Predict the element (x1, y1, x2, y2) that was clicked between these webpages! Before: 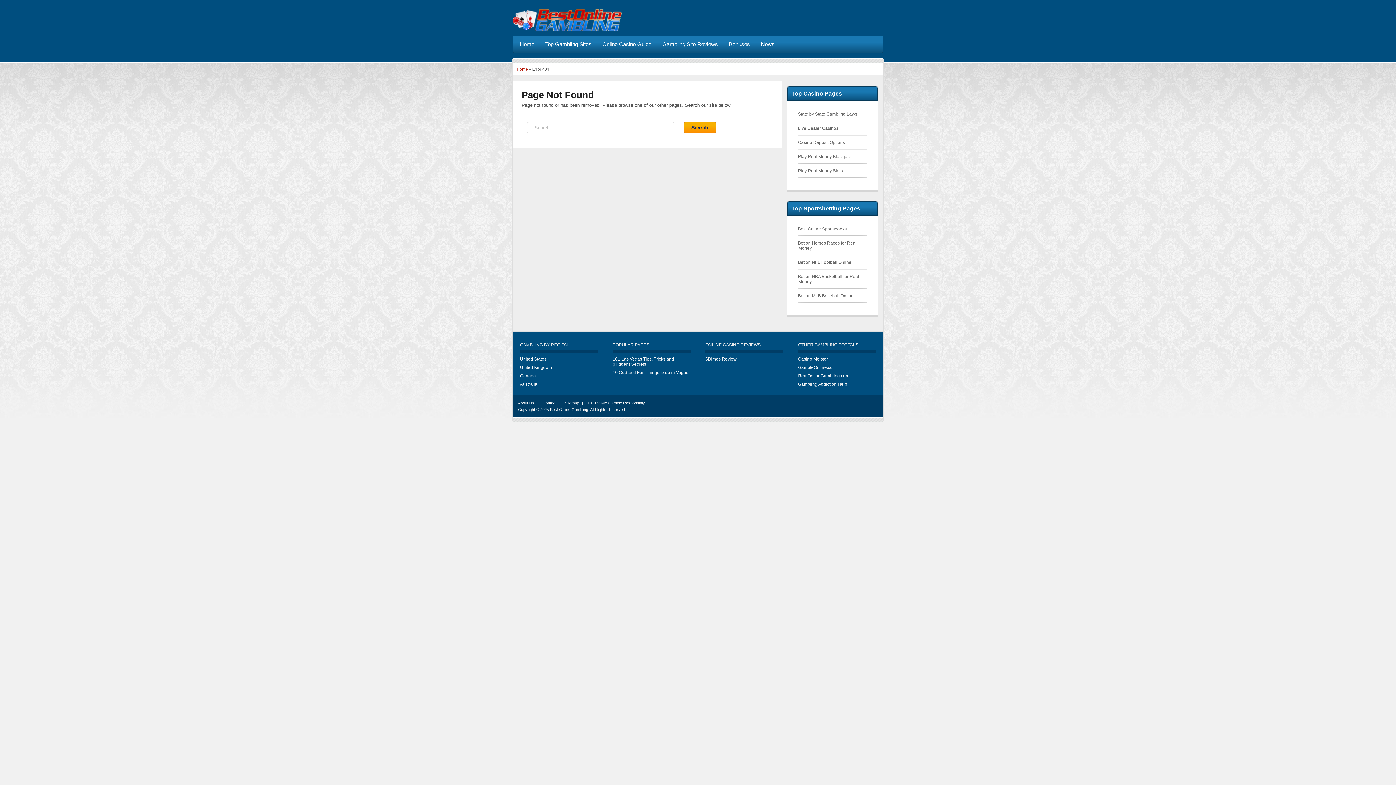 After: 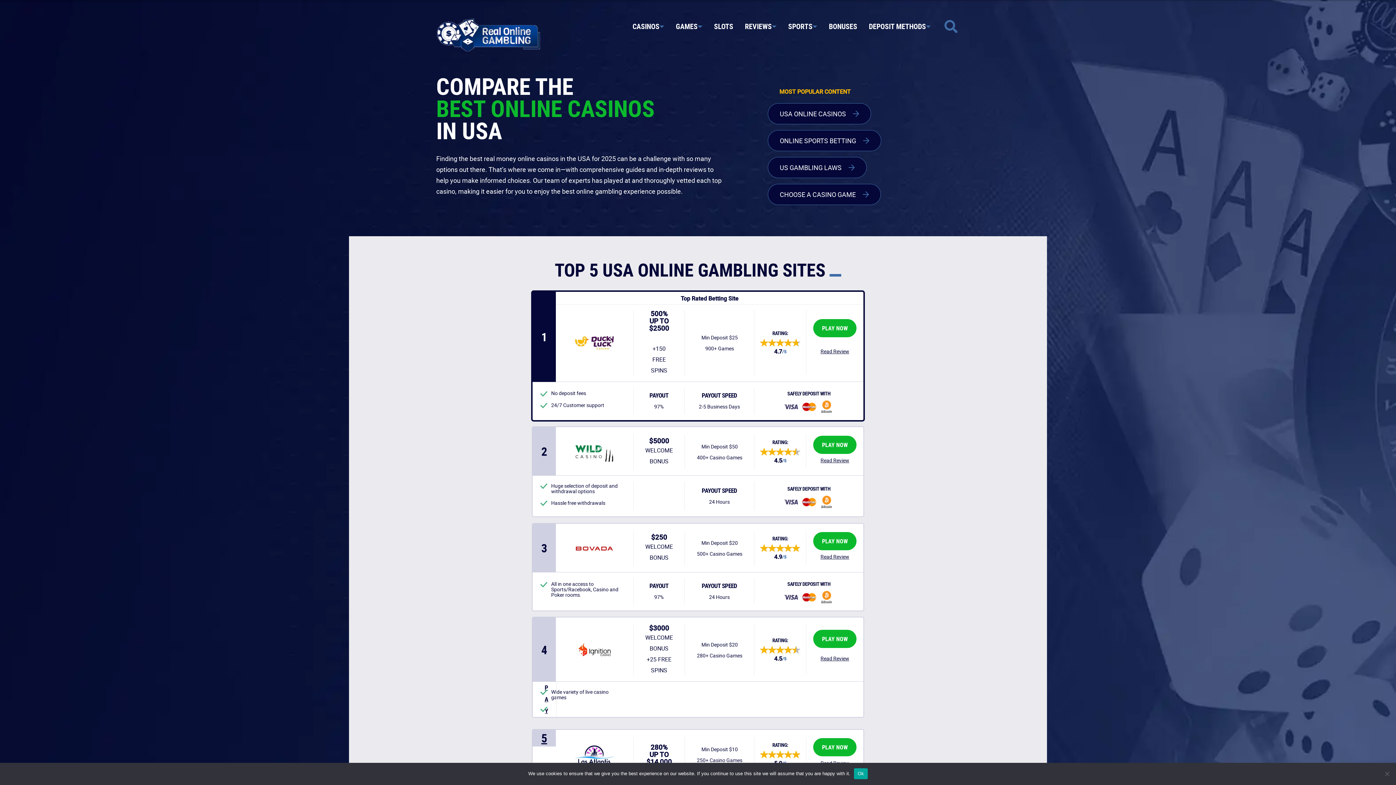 Action: label: RealOnlineGambling.com bbox: (798, 373, 849, 378)